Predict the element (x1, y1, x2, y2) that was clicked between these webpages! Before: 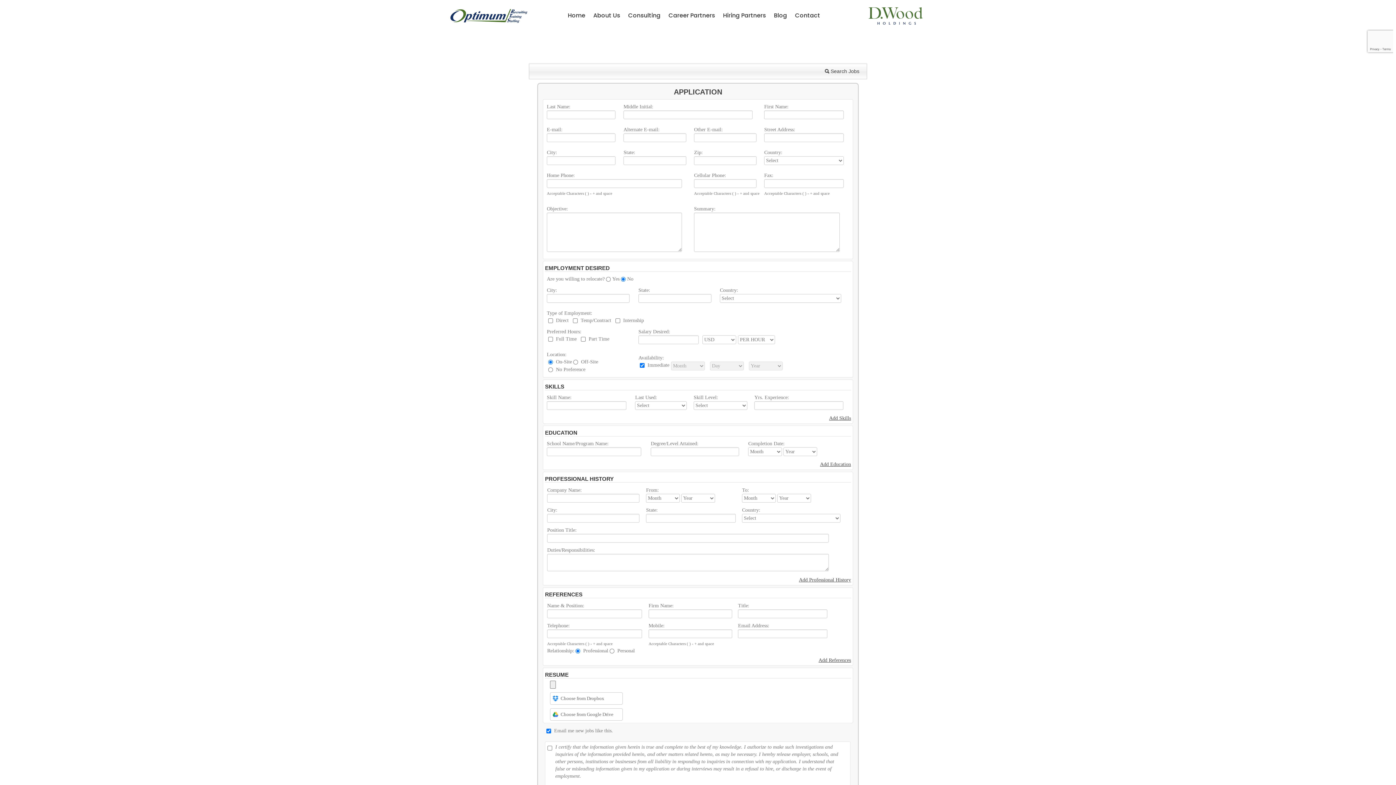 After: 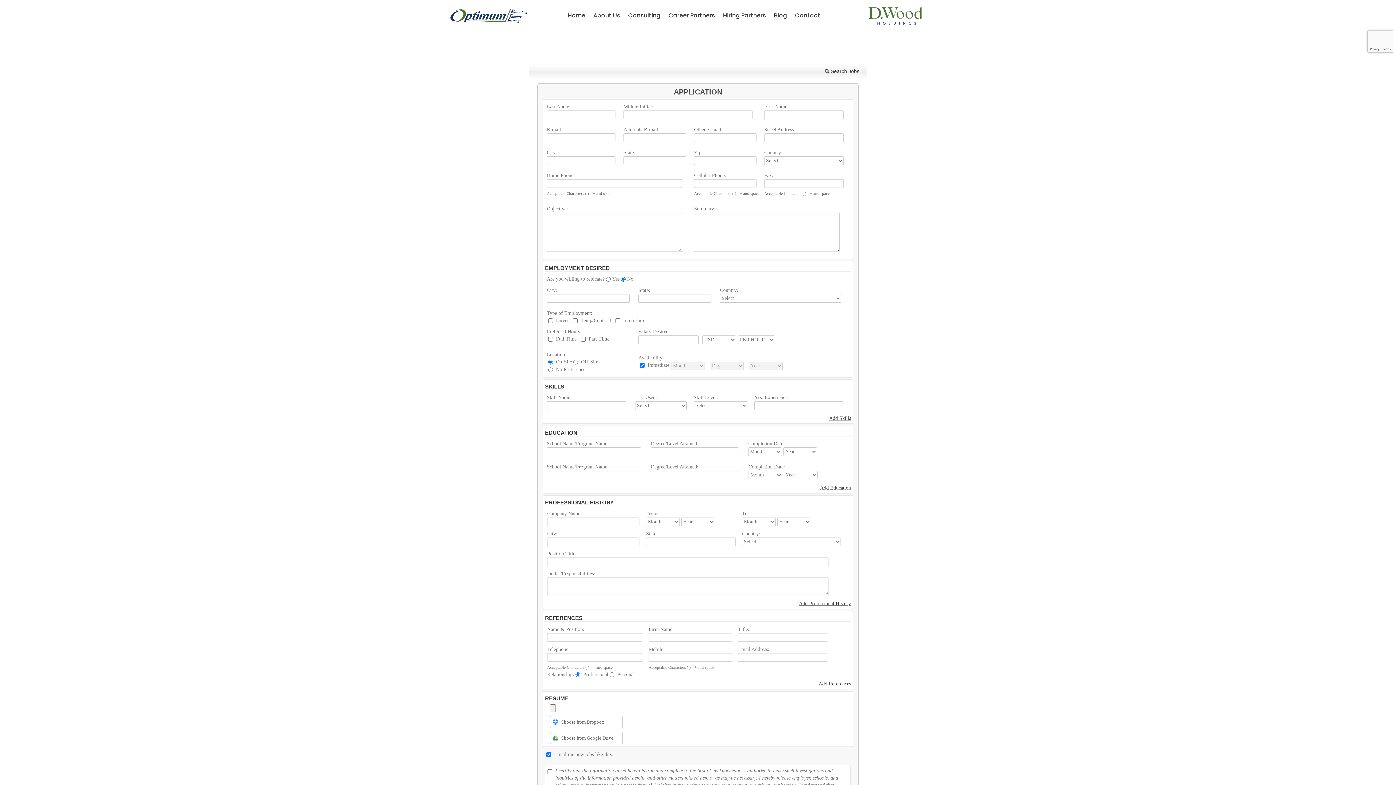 Action: bbox: (820, 461, 851, 467) label: Add Education